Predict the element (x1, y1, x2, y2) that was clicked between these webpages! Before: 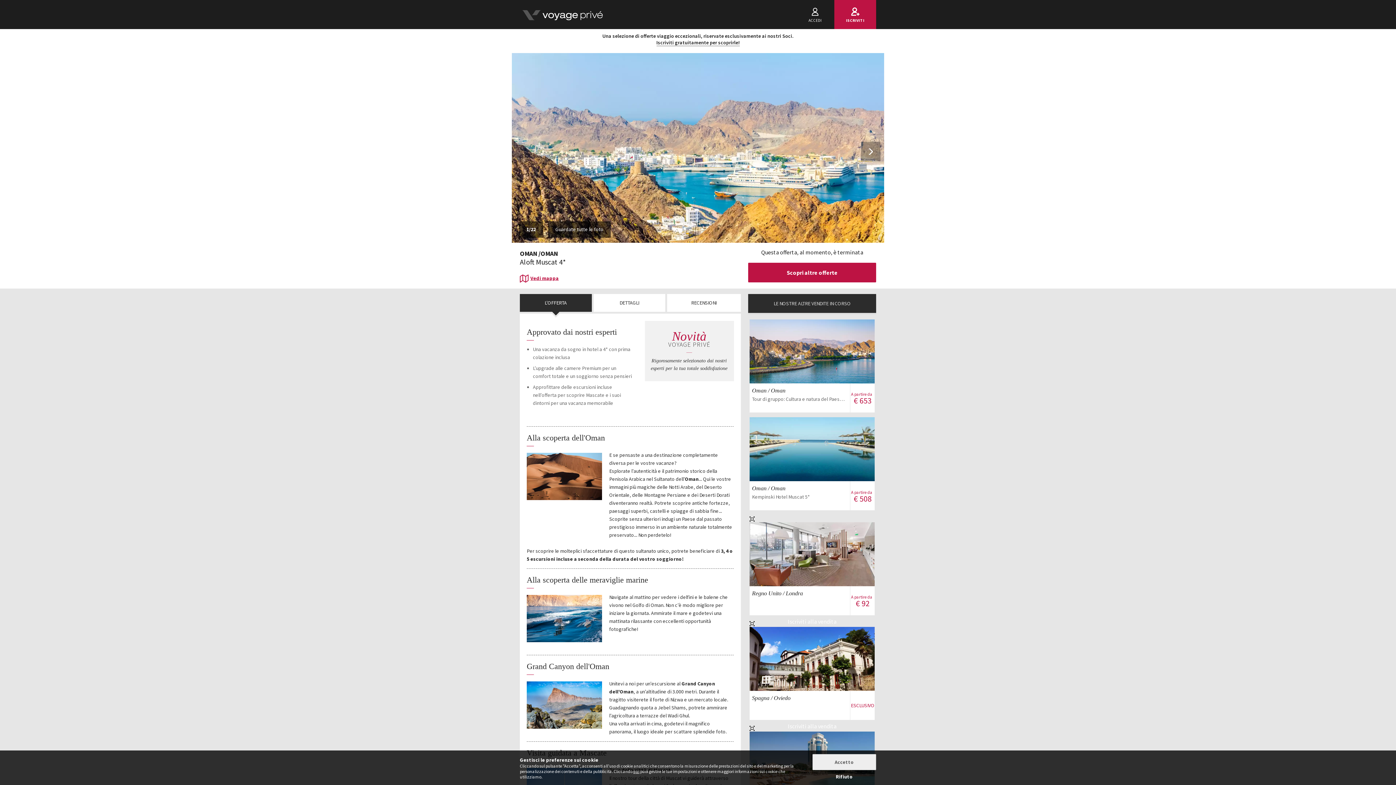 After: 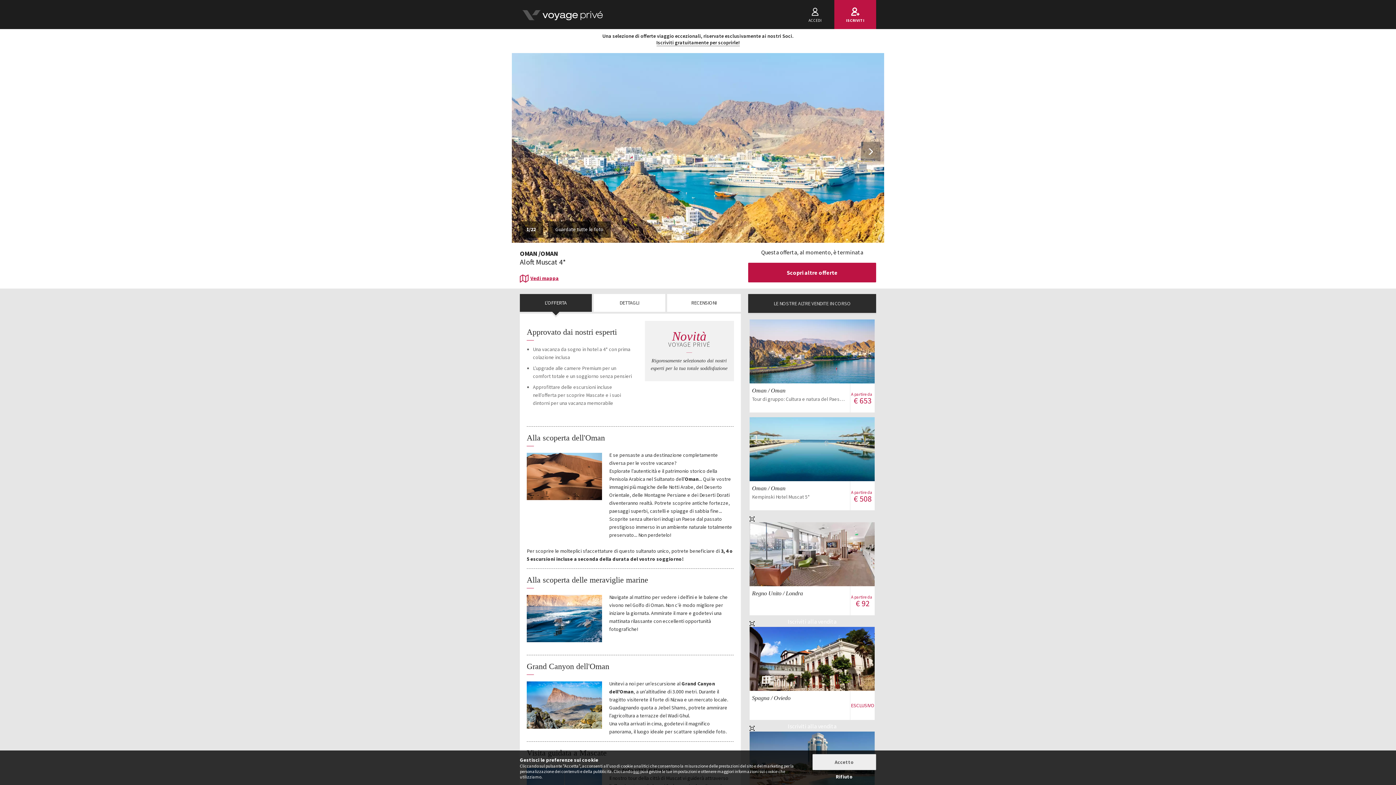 Action: bbox: (749, 726, 754, 732)